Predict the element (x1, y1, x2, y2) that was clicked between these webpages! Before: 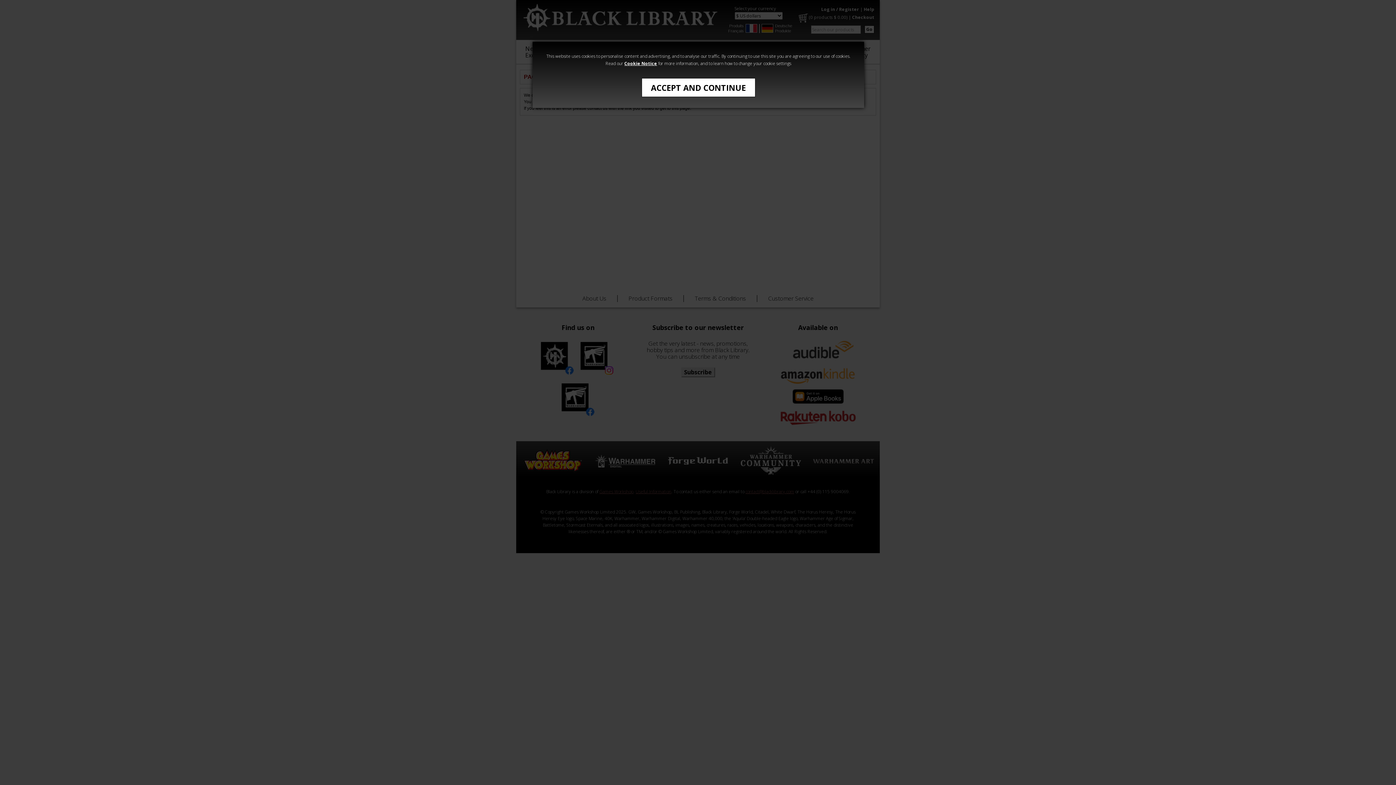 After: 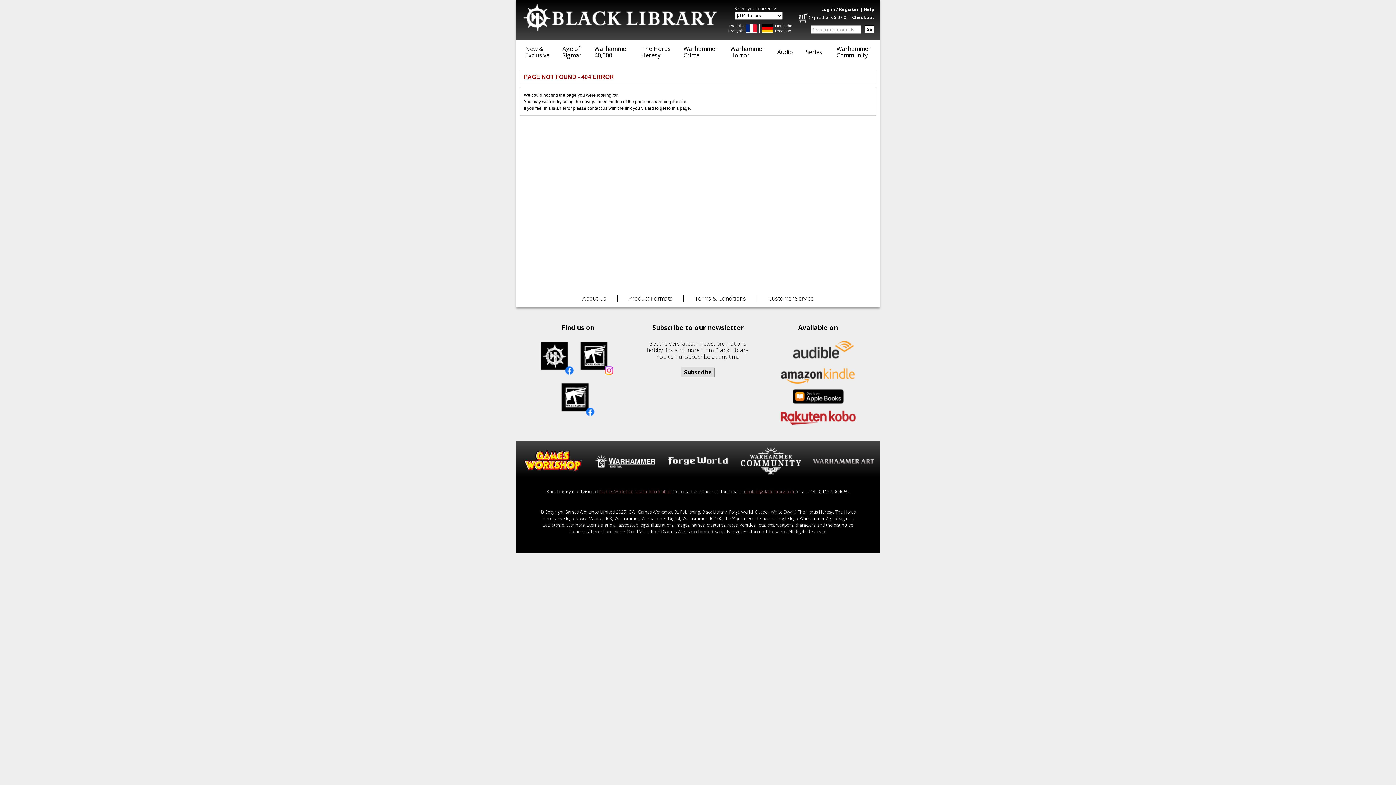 Action: label: ACCEPT AND CONTINUE bbox: (641, 78, 755, 97)